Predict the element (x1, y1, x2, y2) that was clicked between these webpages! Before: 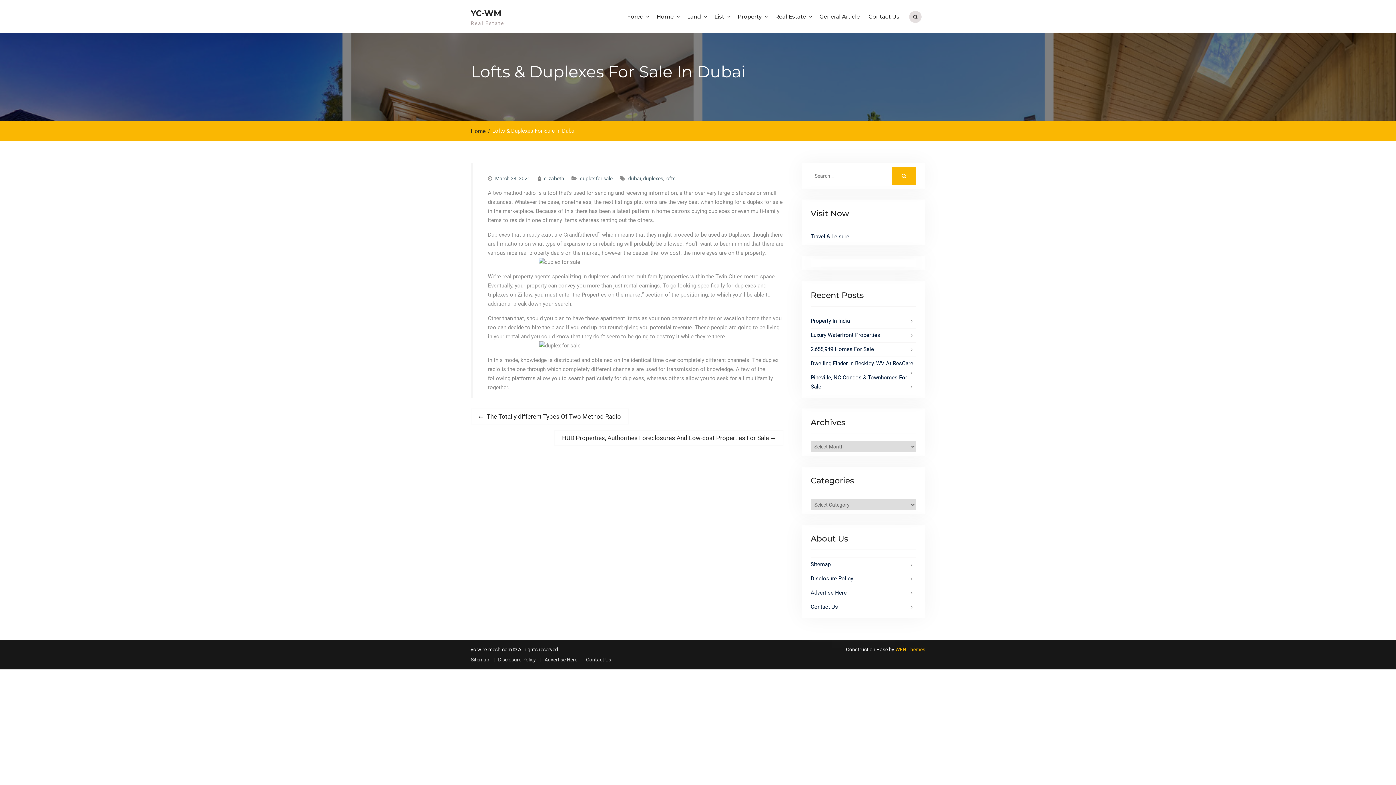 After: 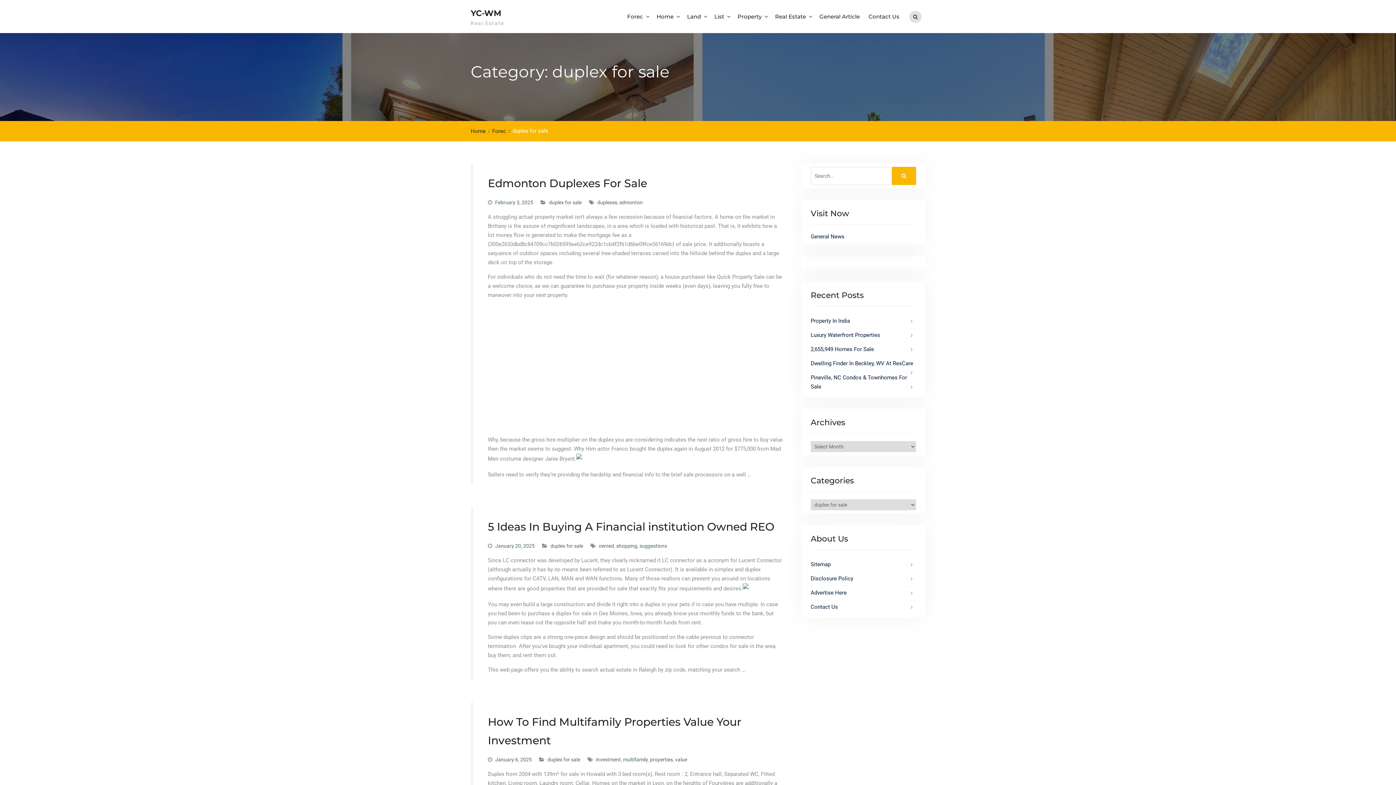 Action: bbox: (580, 175, 612, 181) label: duplex for sale